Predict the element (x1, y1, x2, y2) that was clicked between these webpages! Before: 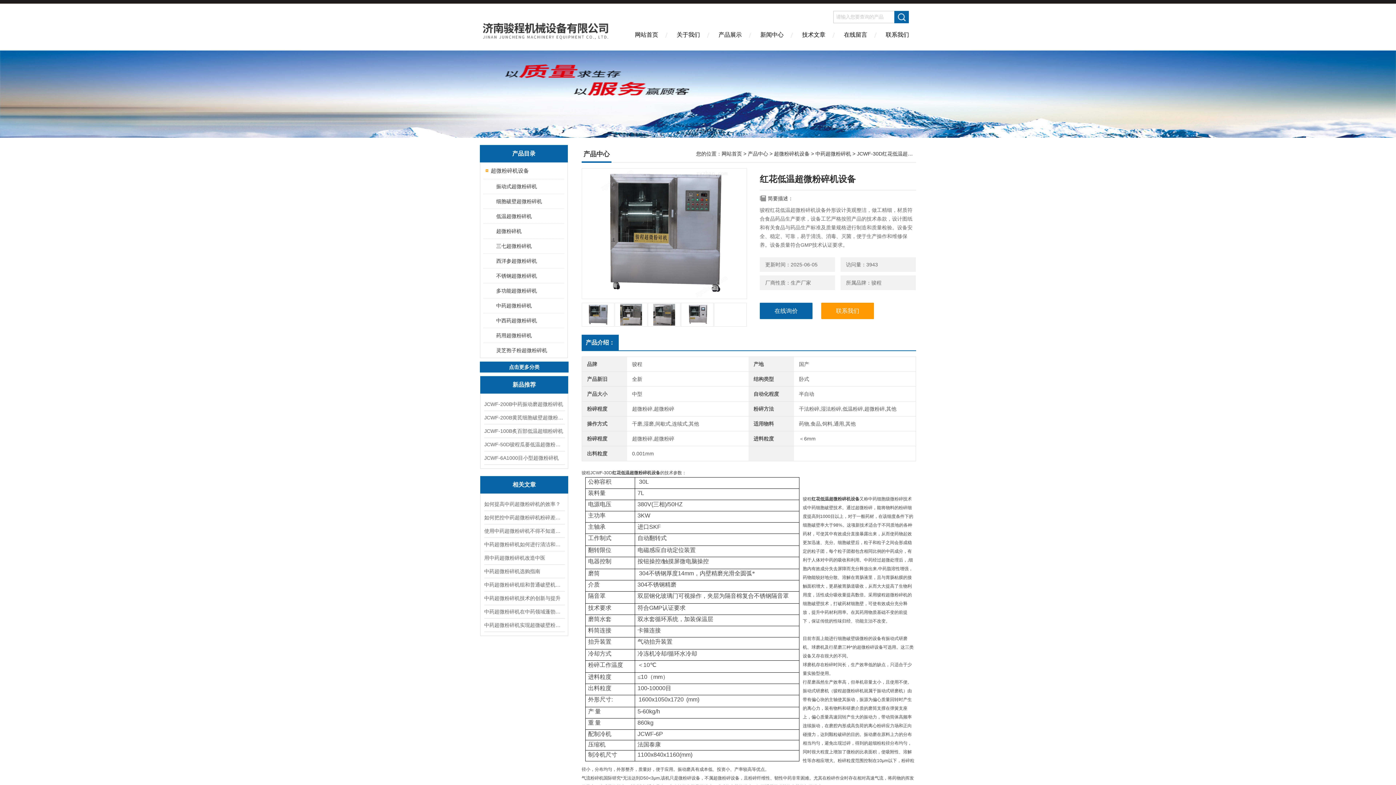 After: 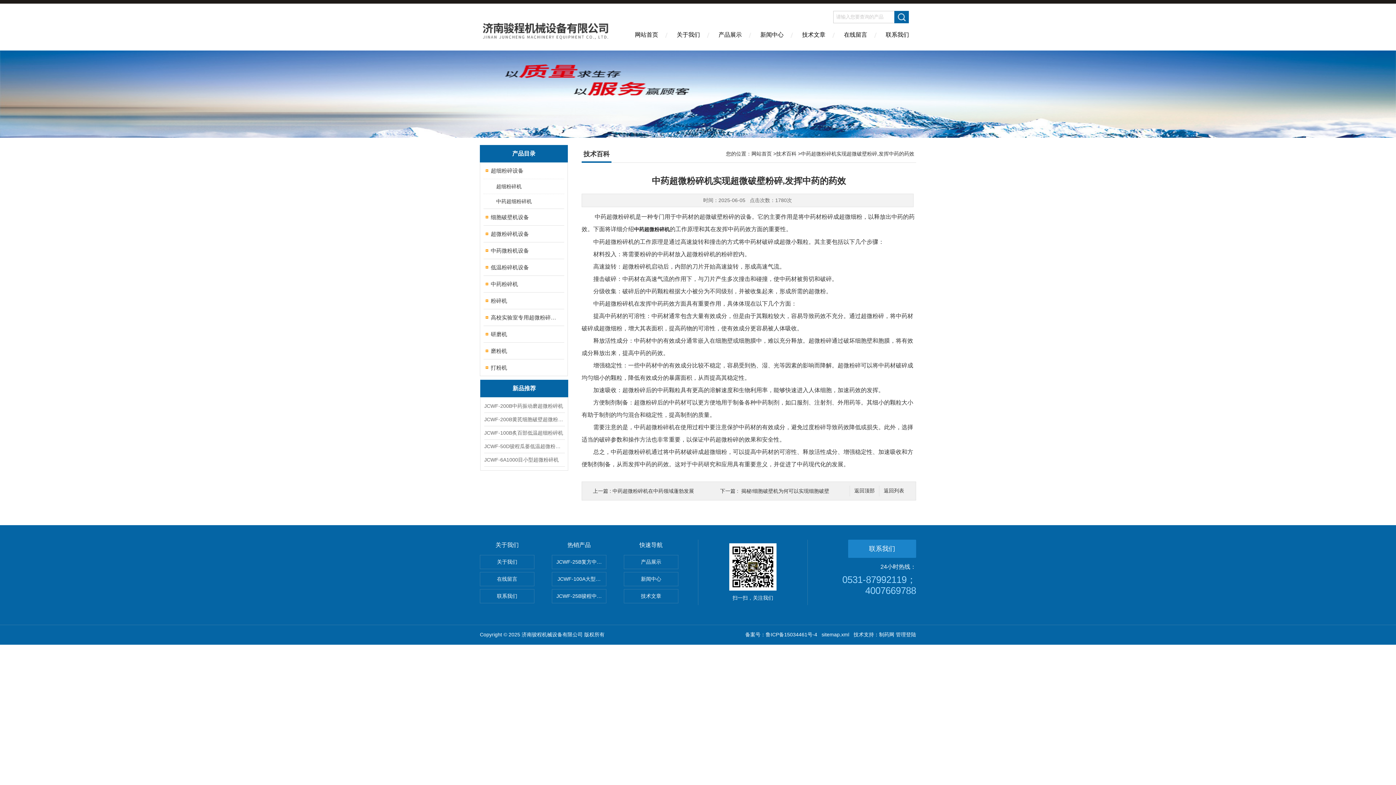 Action: label: 中药超微粉碎机实现超微破壁粉碎,发挥中药的药效 bbox: (484, 618, 564, 632)